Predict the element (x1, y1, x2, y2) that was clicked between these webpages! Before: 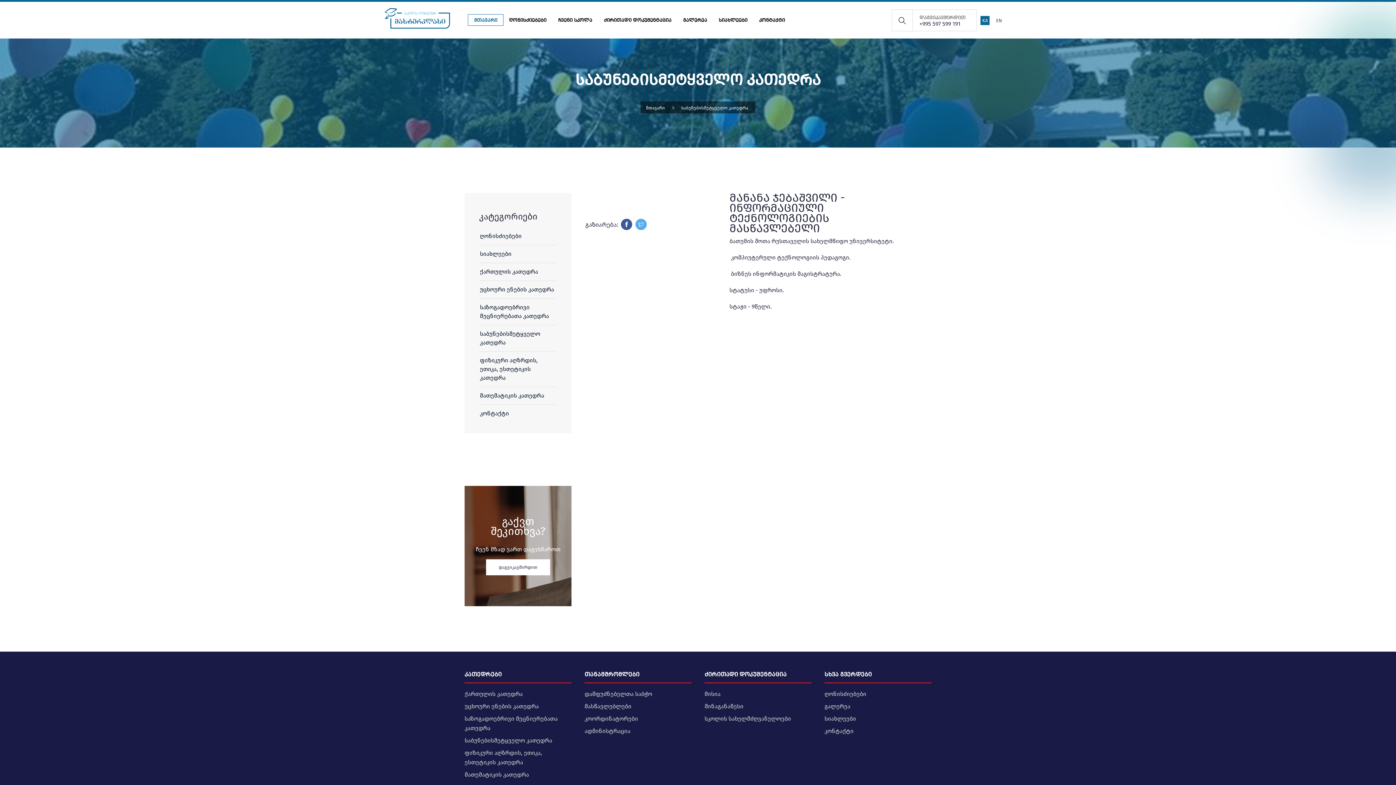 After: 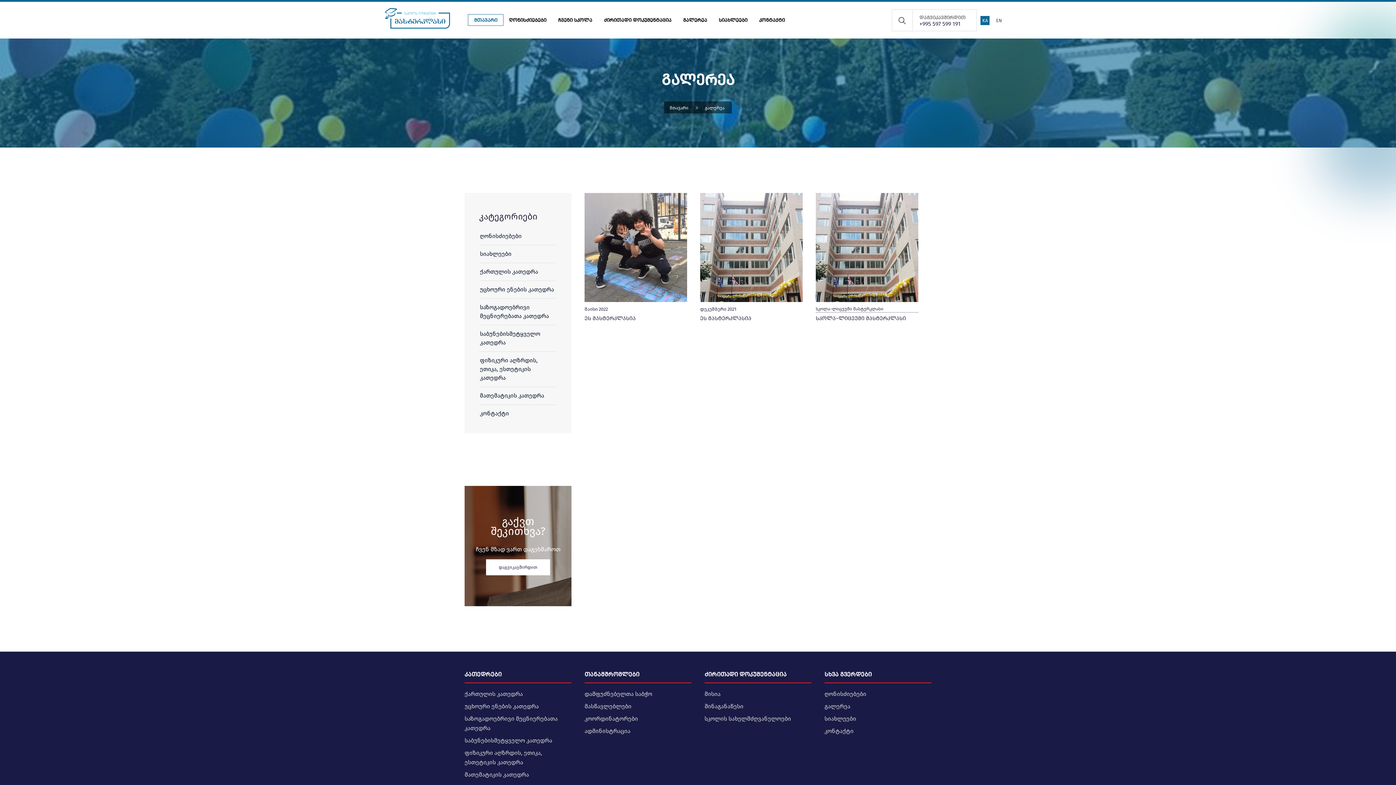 Action: label: გალერეა bbox: (675, 1, 715, 38)